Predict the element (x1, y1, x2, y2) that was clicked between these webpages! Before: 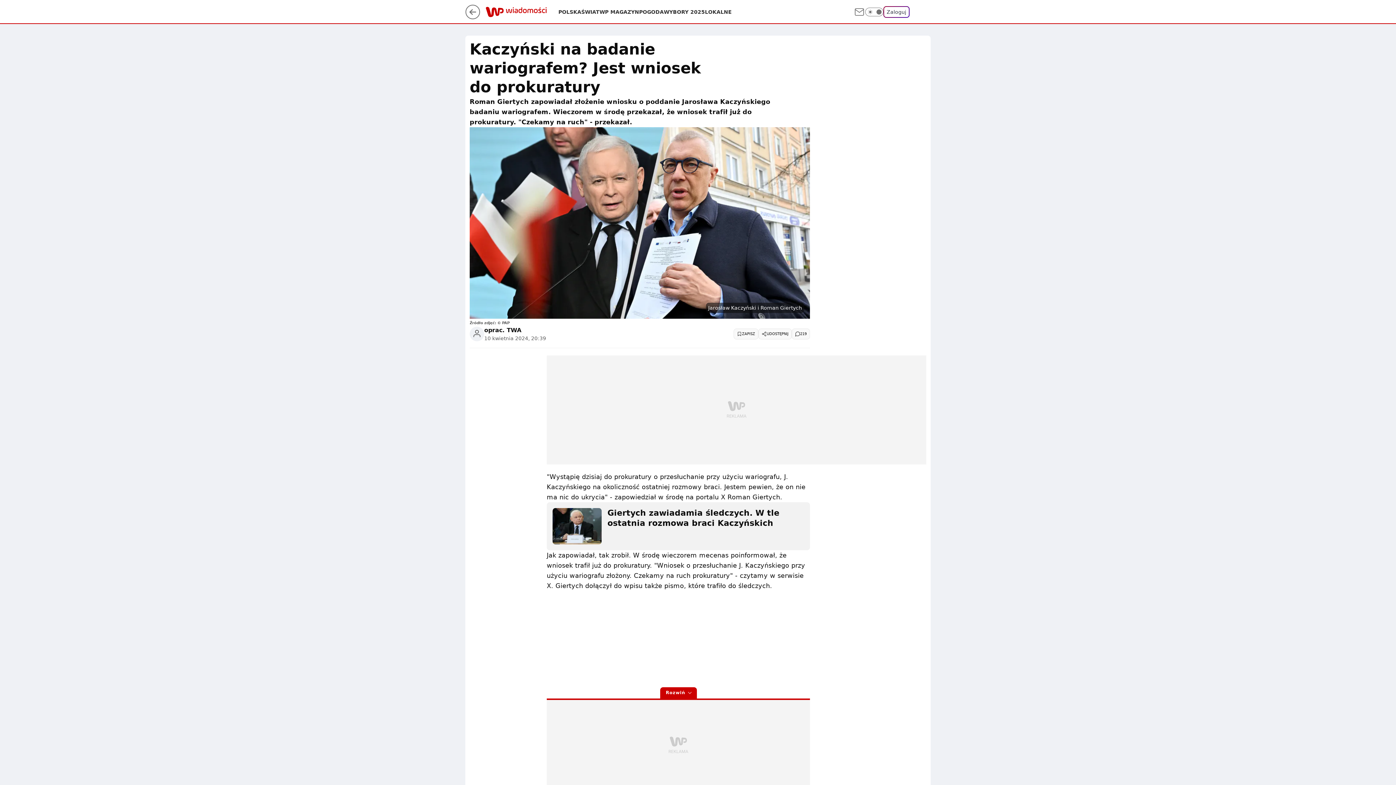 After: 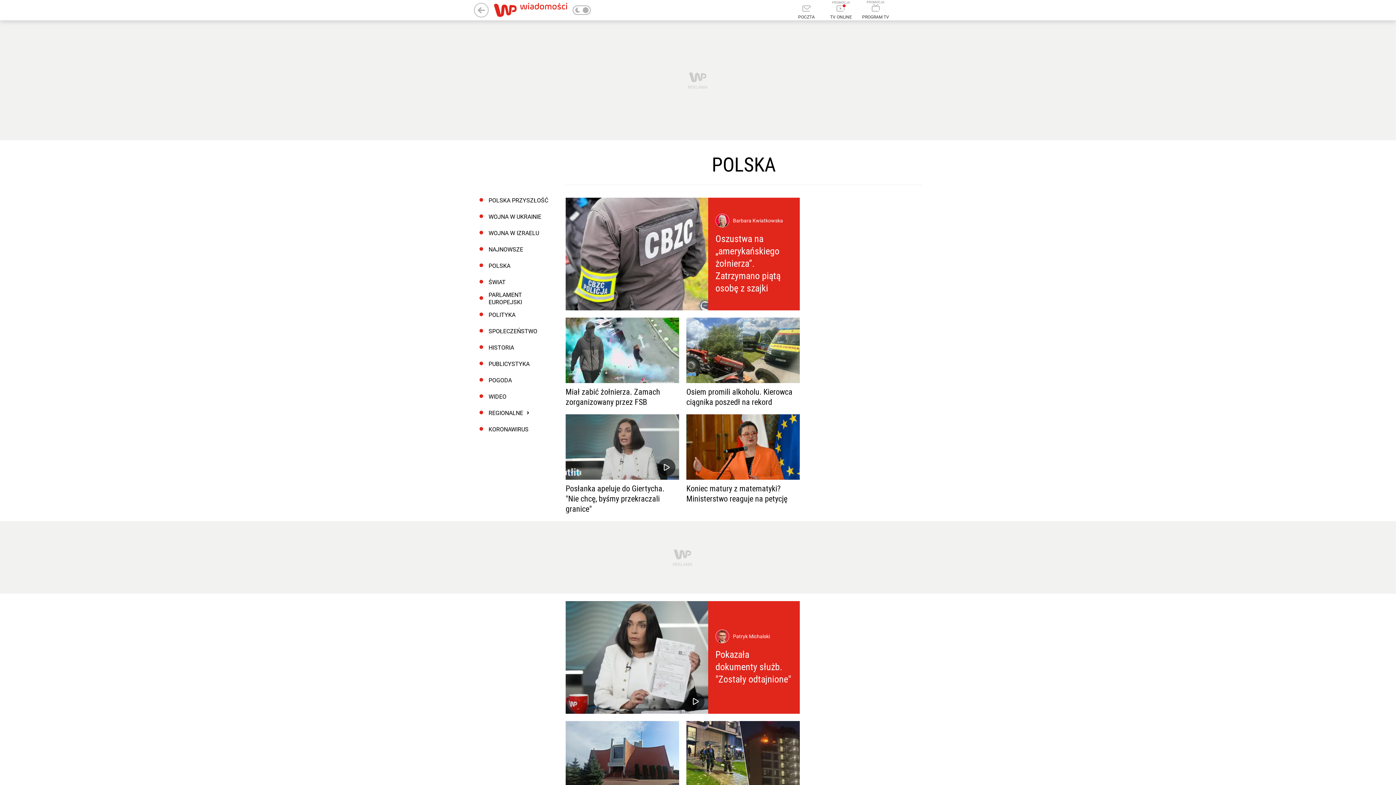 Action: label: POLSKA bbox: (558, 8, 581, 15)